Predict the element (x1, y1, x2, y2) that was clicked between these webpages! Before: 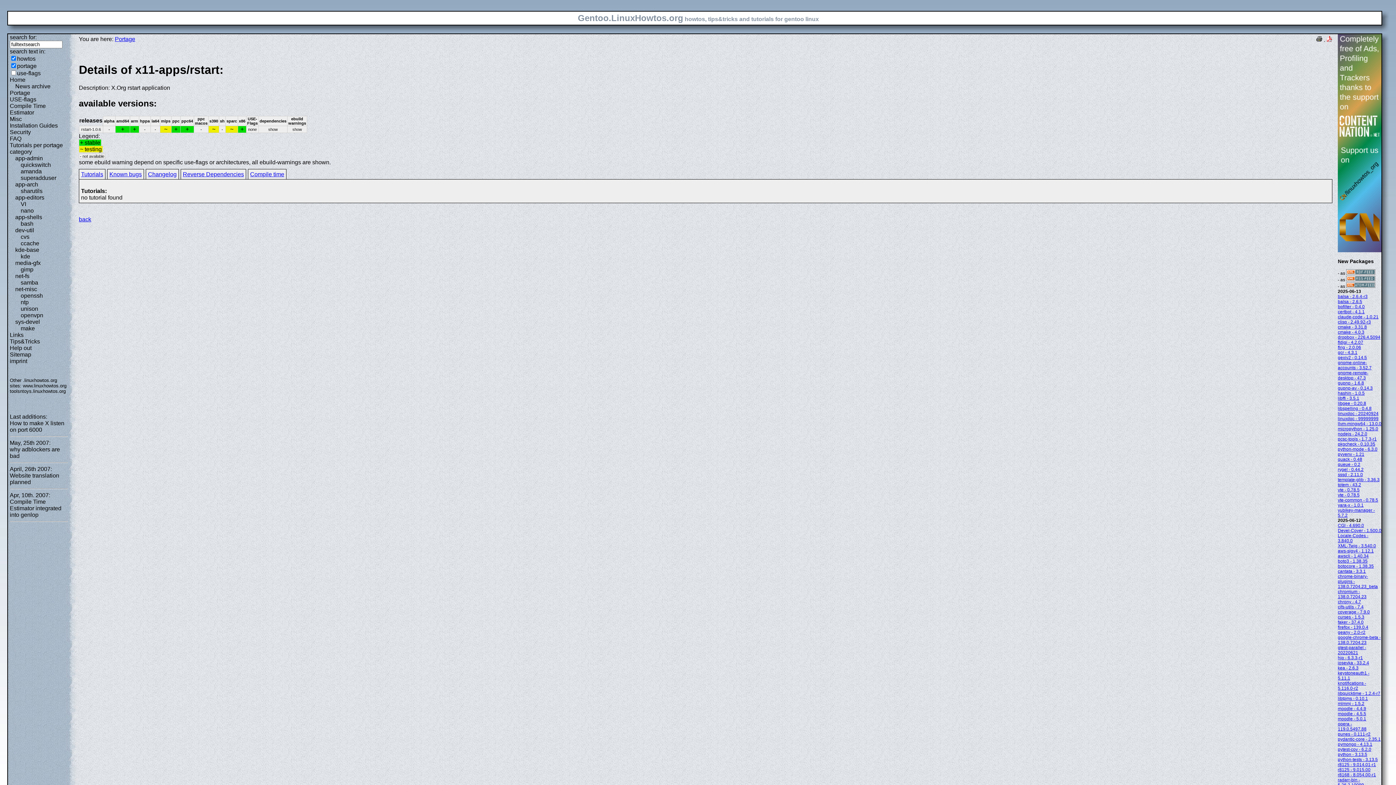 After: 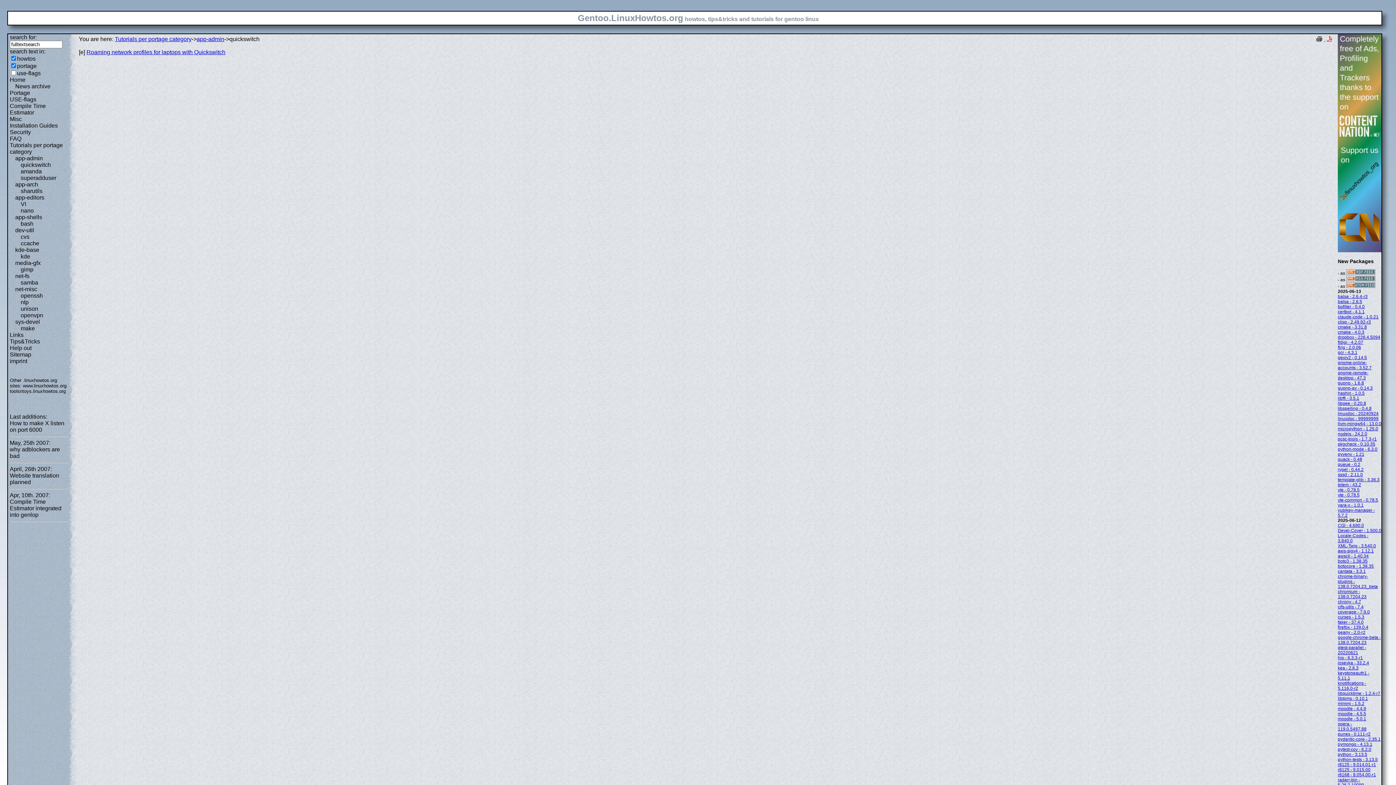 Action: label: quickswitch bbox: (20, 161, 50, 168)